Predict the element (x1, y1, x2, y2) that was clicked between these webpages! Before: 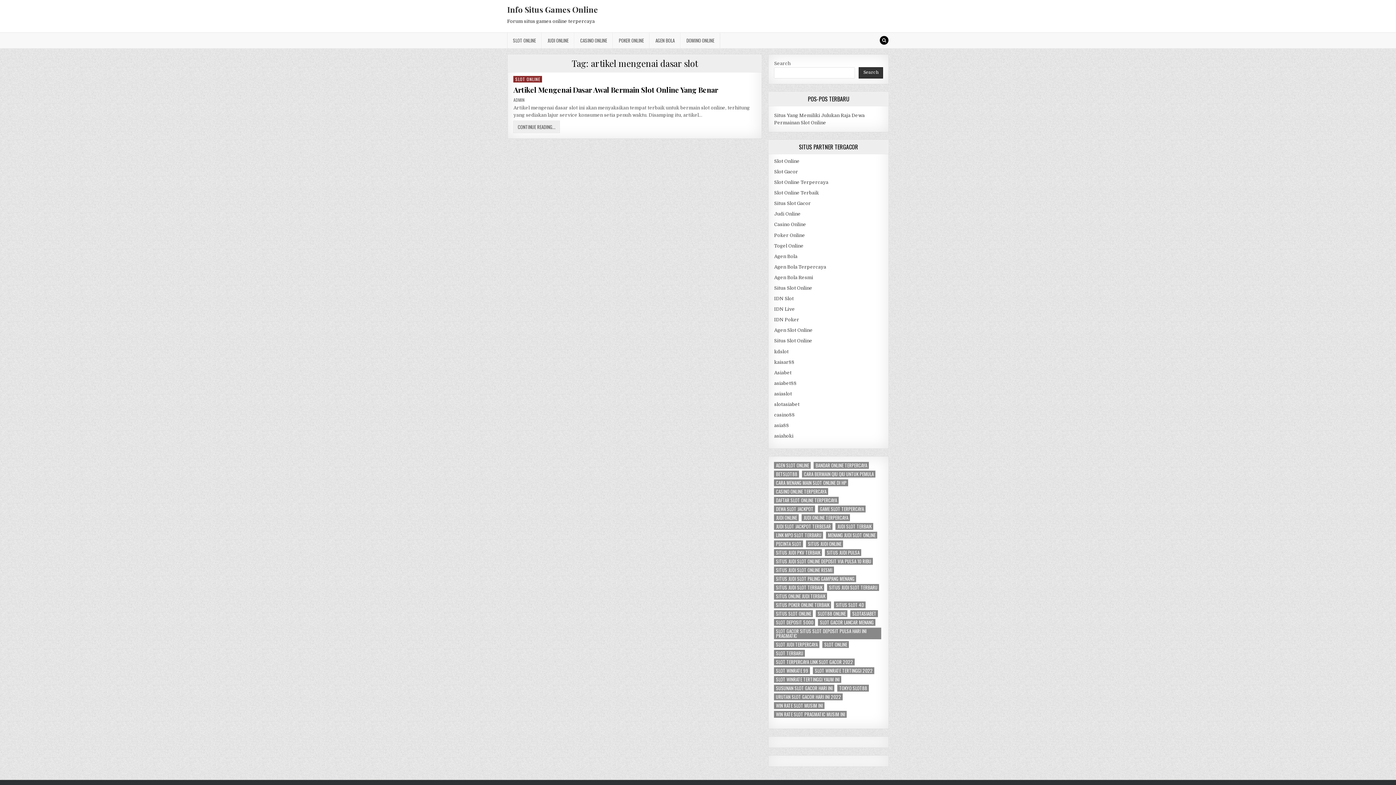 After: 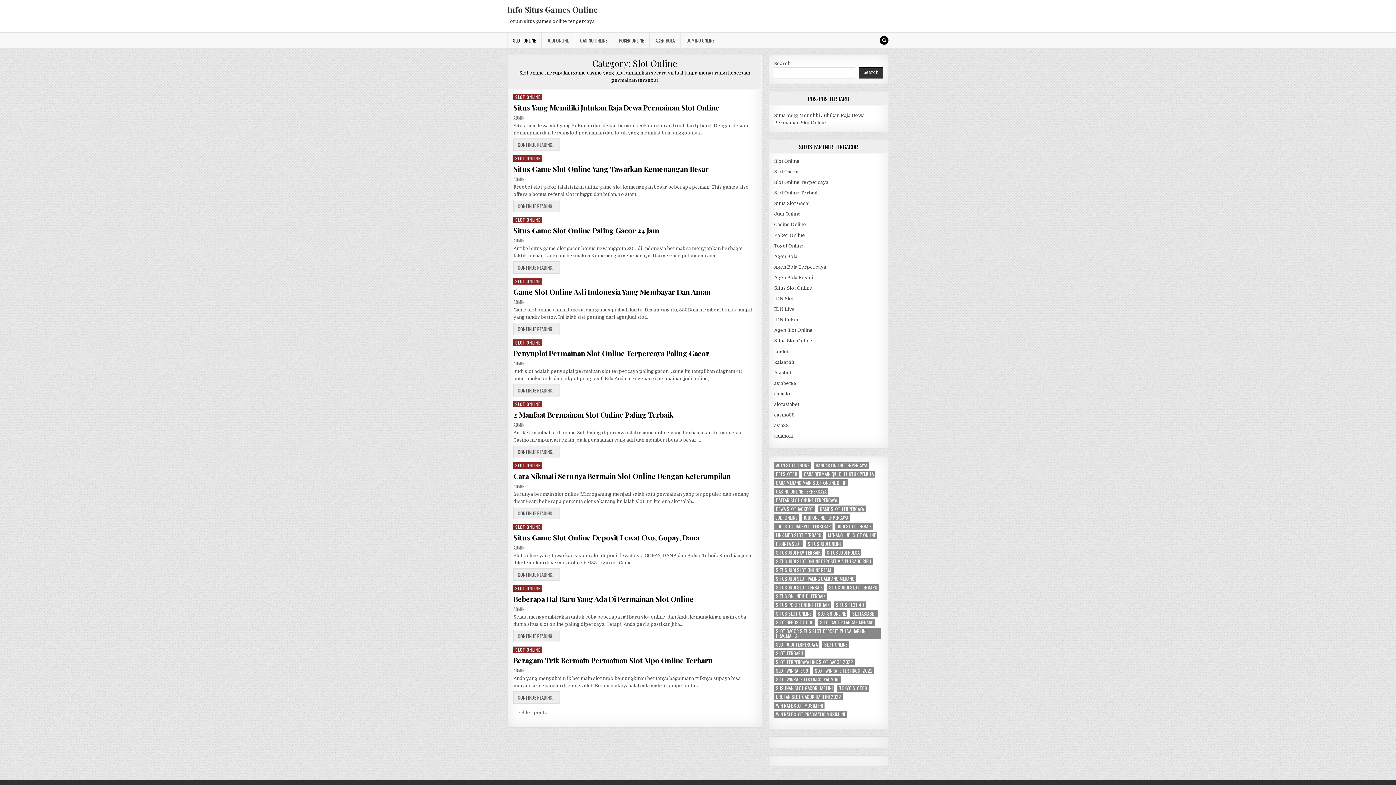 Action: bbox: (507, 32, 541, 48) label: SLOT ONLINE